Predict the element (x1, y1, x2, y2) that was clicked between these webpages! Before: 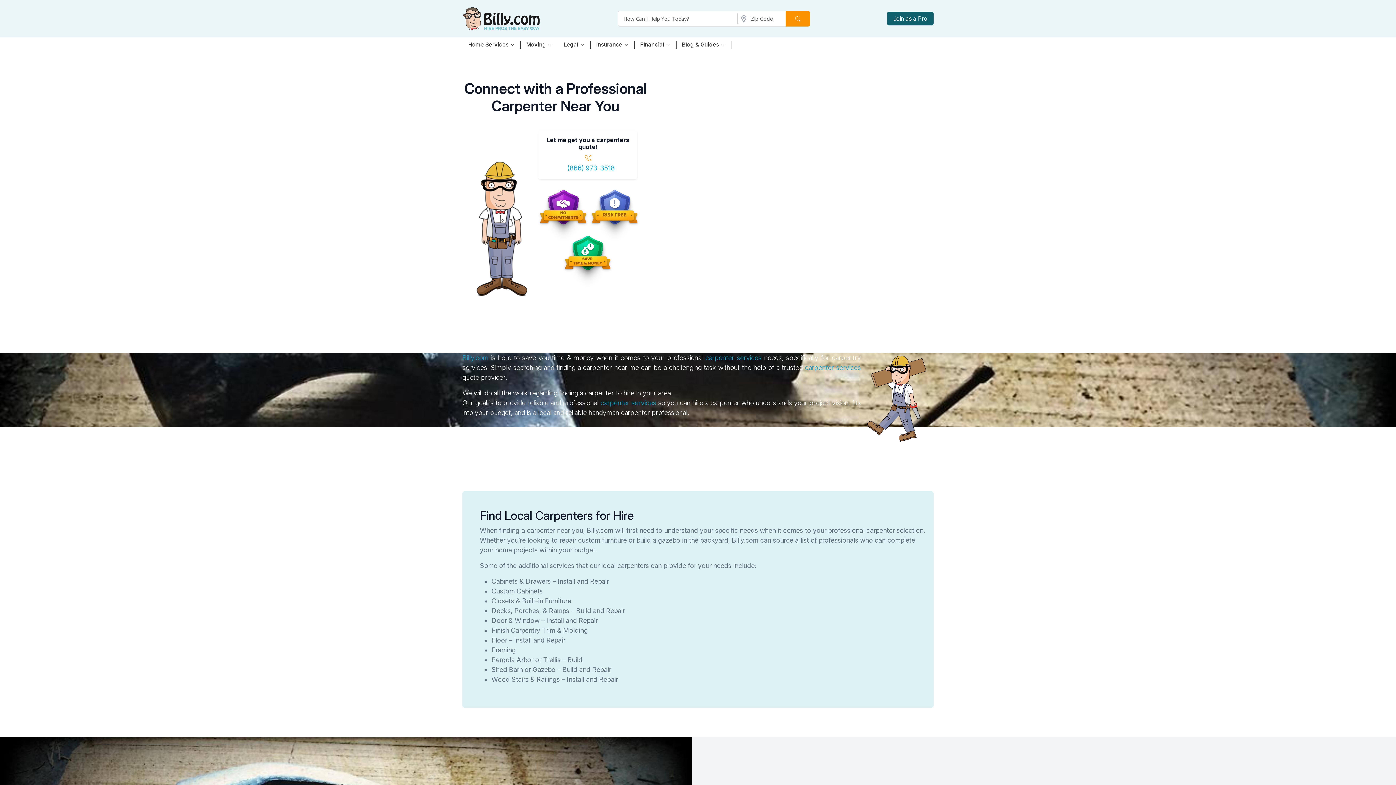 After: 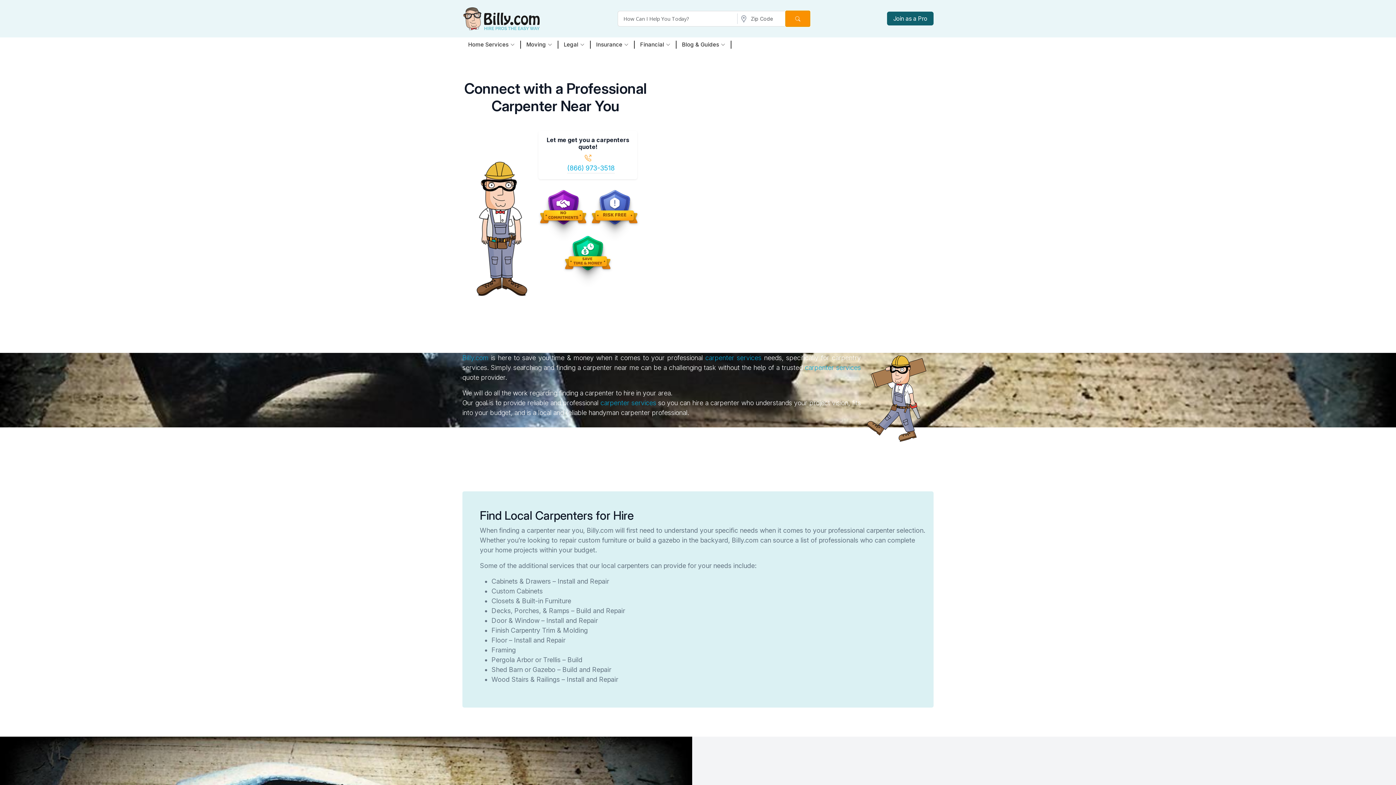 Action: bbox: (785, 10, 810, 26)